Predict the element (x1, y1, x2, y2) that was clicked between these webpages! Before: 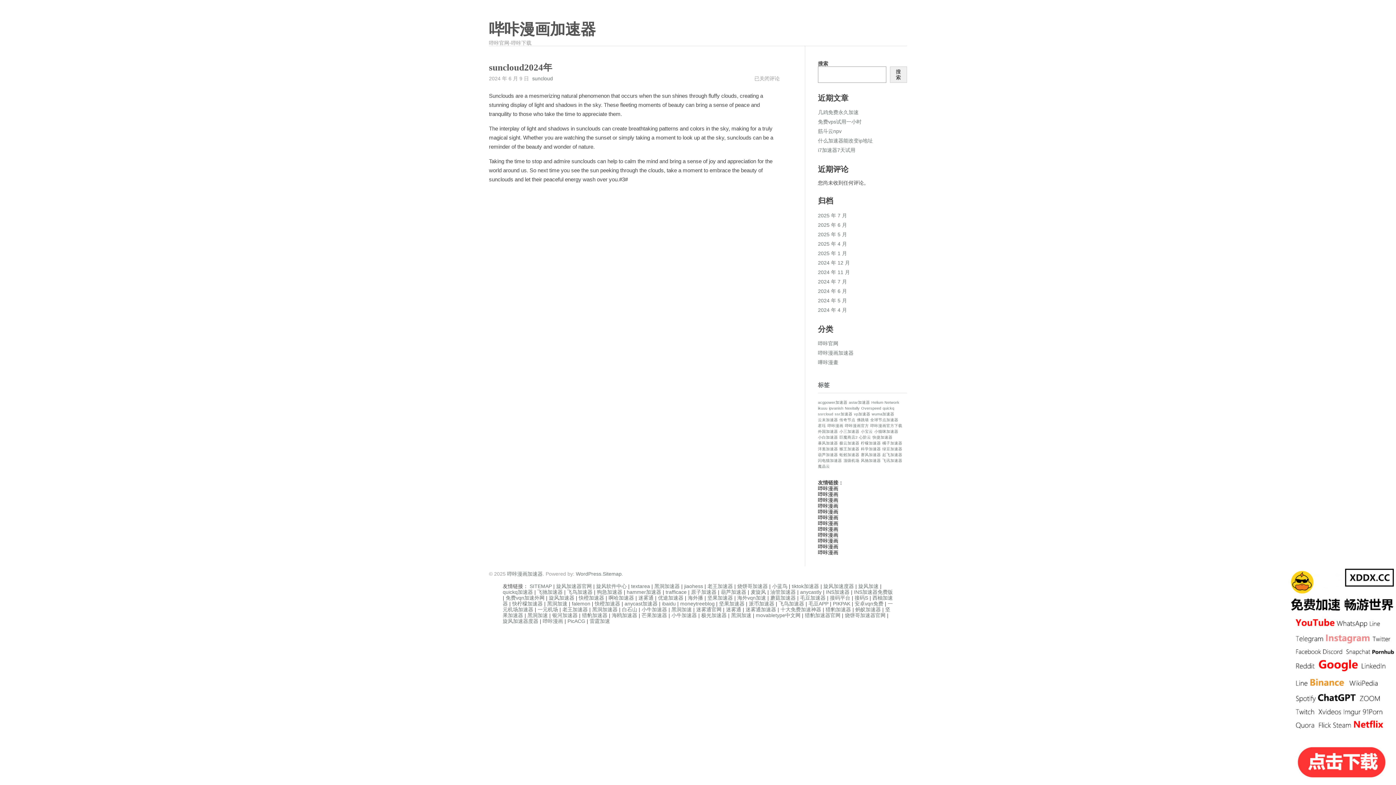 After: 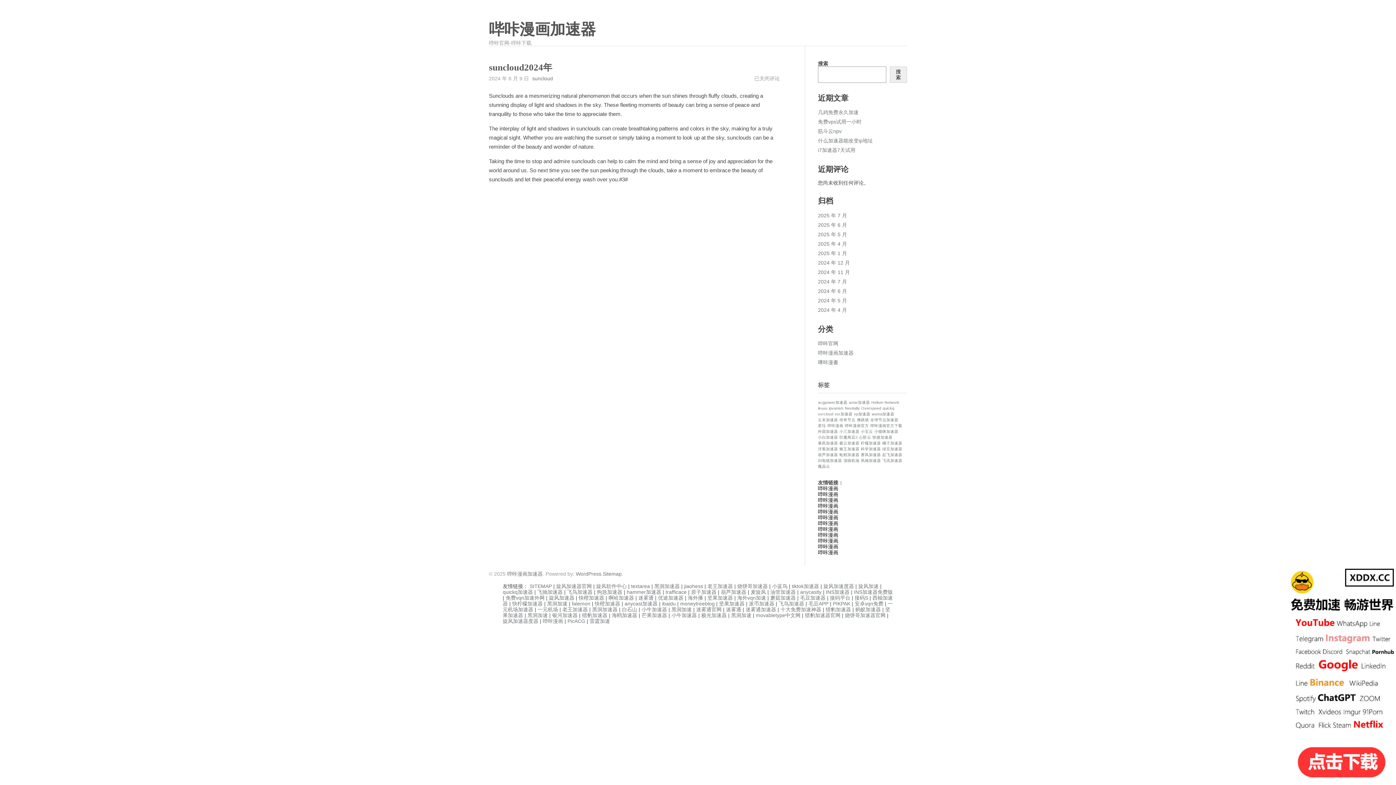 Action: label: 芒果加速器 bbox: (641, 612, 667, 618)